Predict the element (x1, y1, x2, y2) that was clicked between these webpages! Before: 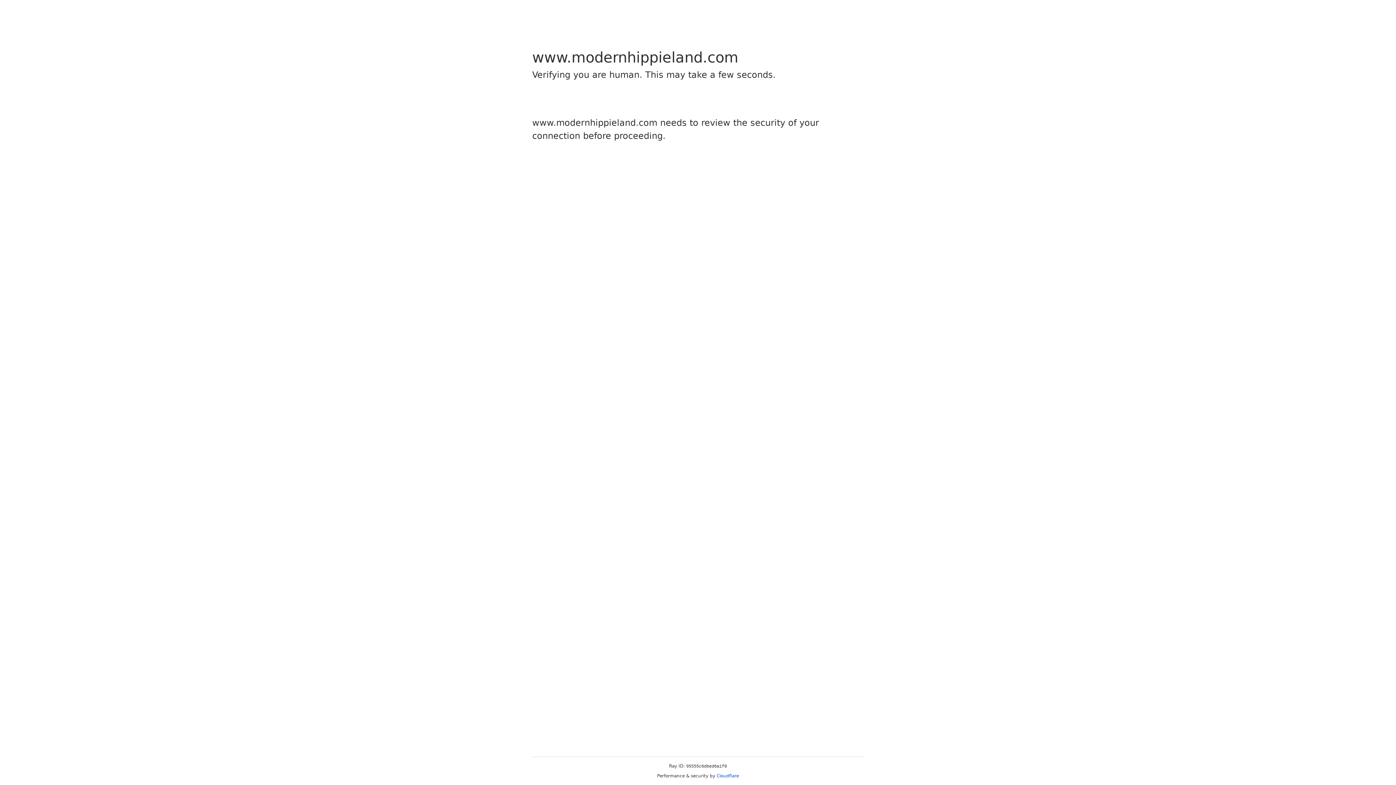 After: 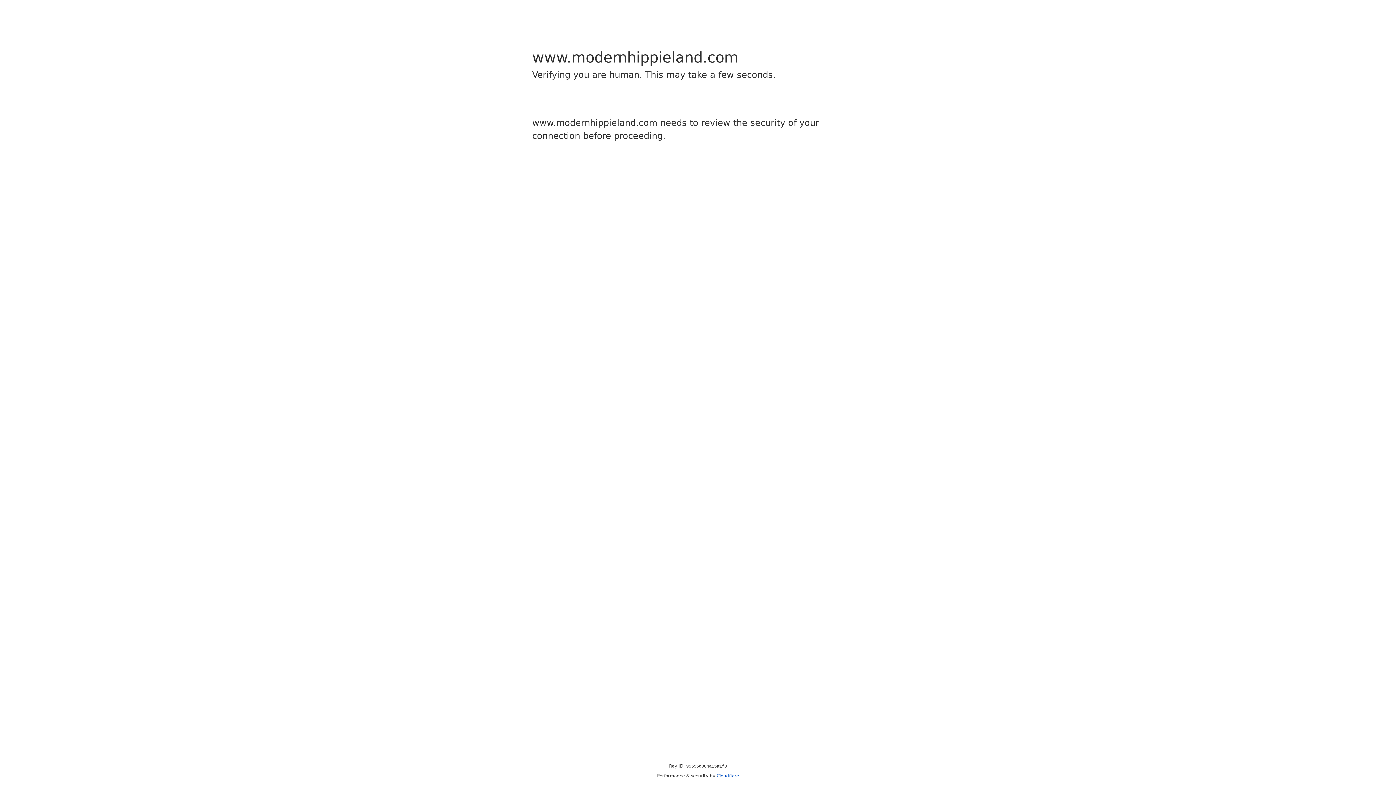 Action: bbox: (716, 773, 739, 778) label: Cloudflare